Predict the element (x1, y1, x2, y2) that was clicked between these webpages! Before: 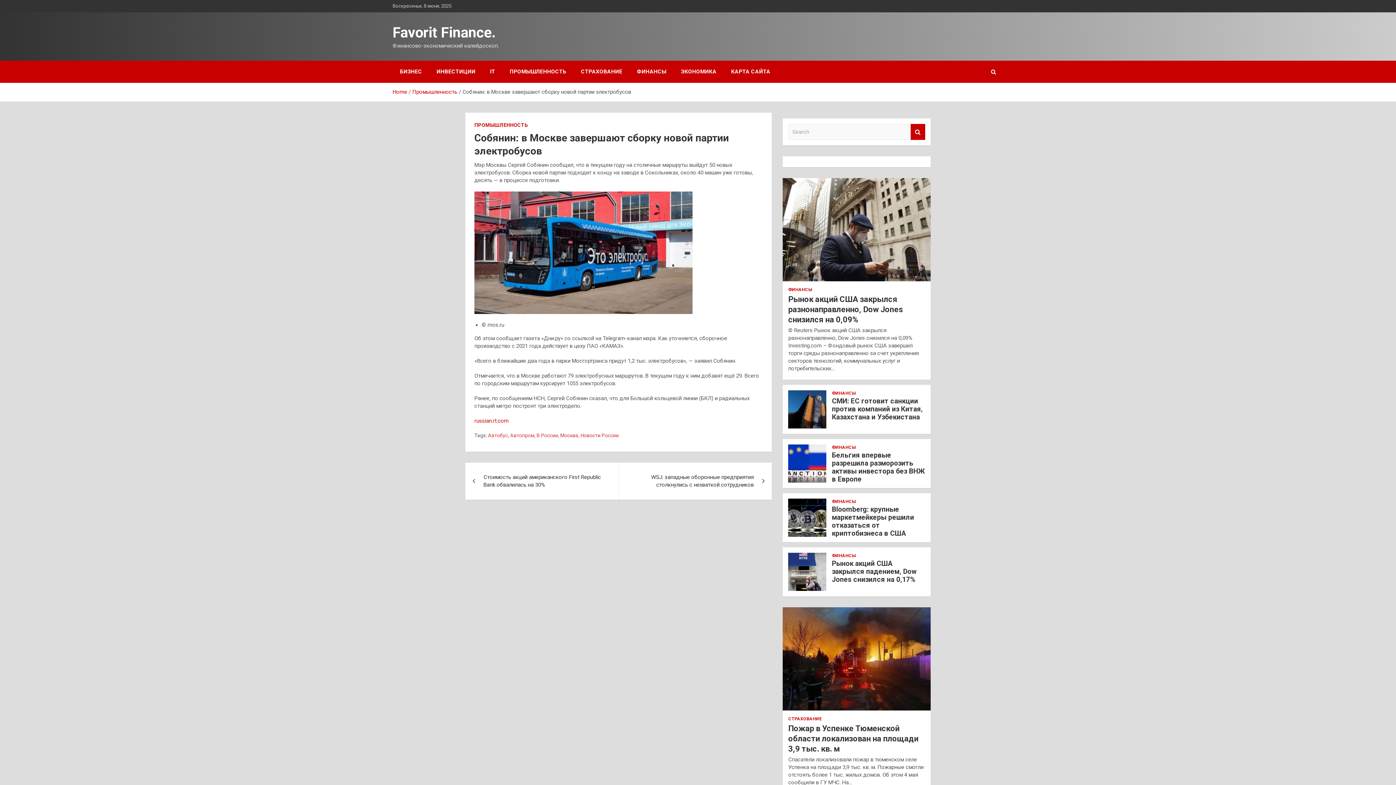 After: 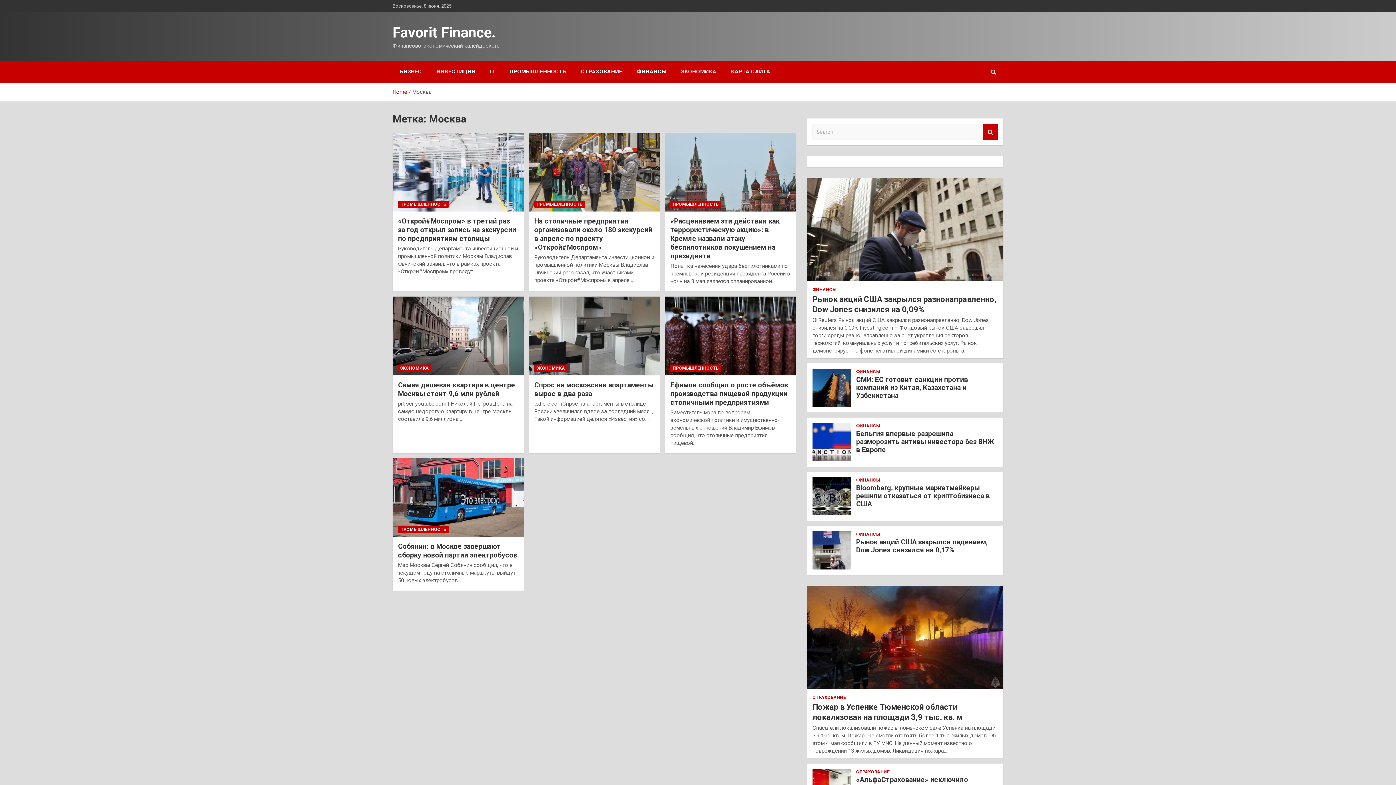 Action: label: Москва bbox: (560, 432, 578, 439)